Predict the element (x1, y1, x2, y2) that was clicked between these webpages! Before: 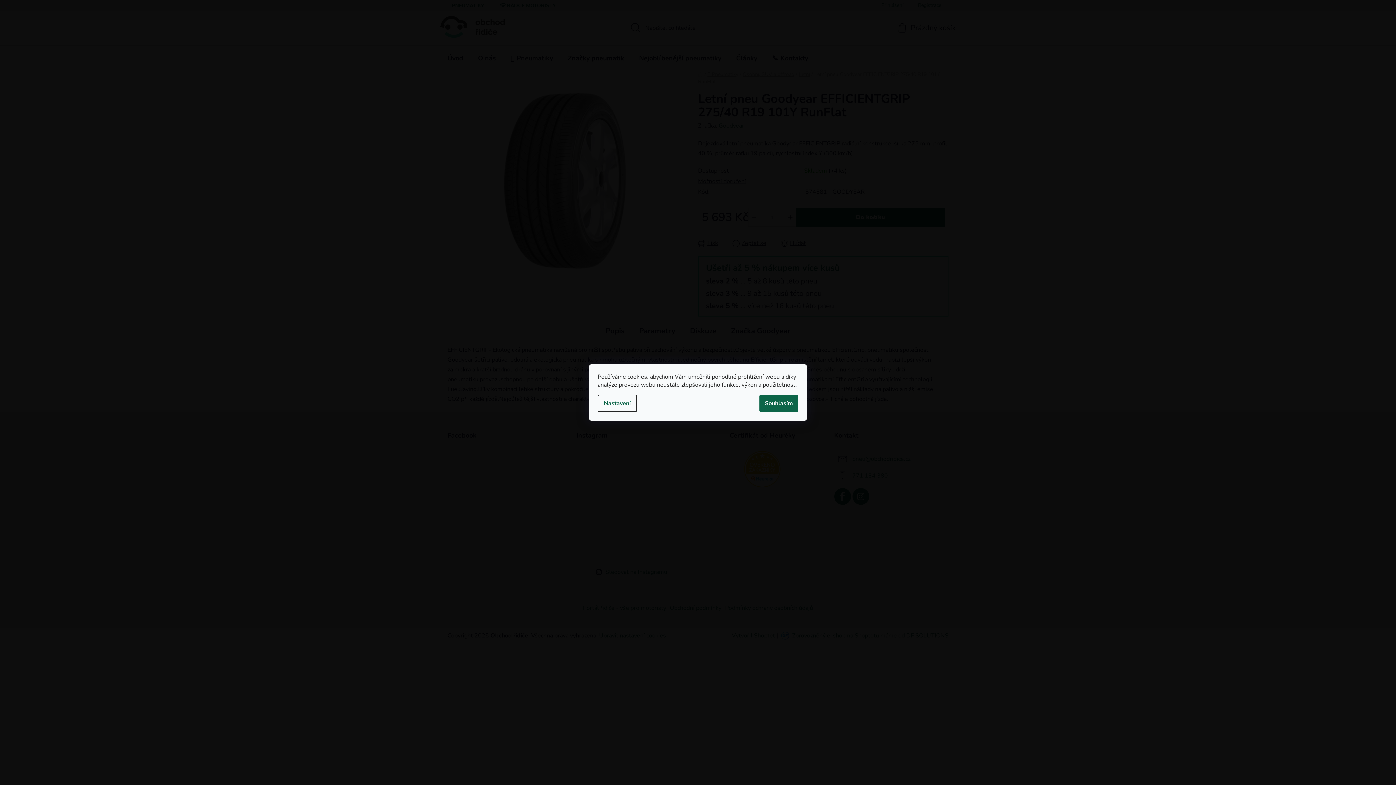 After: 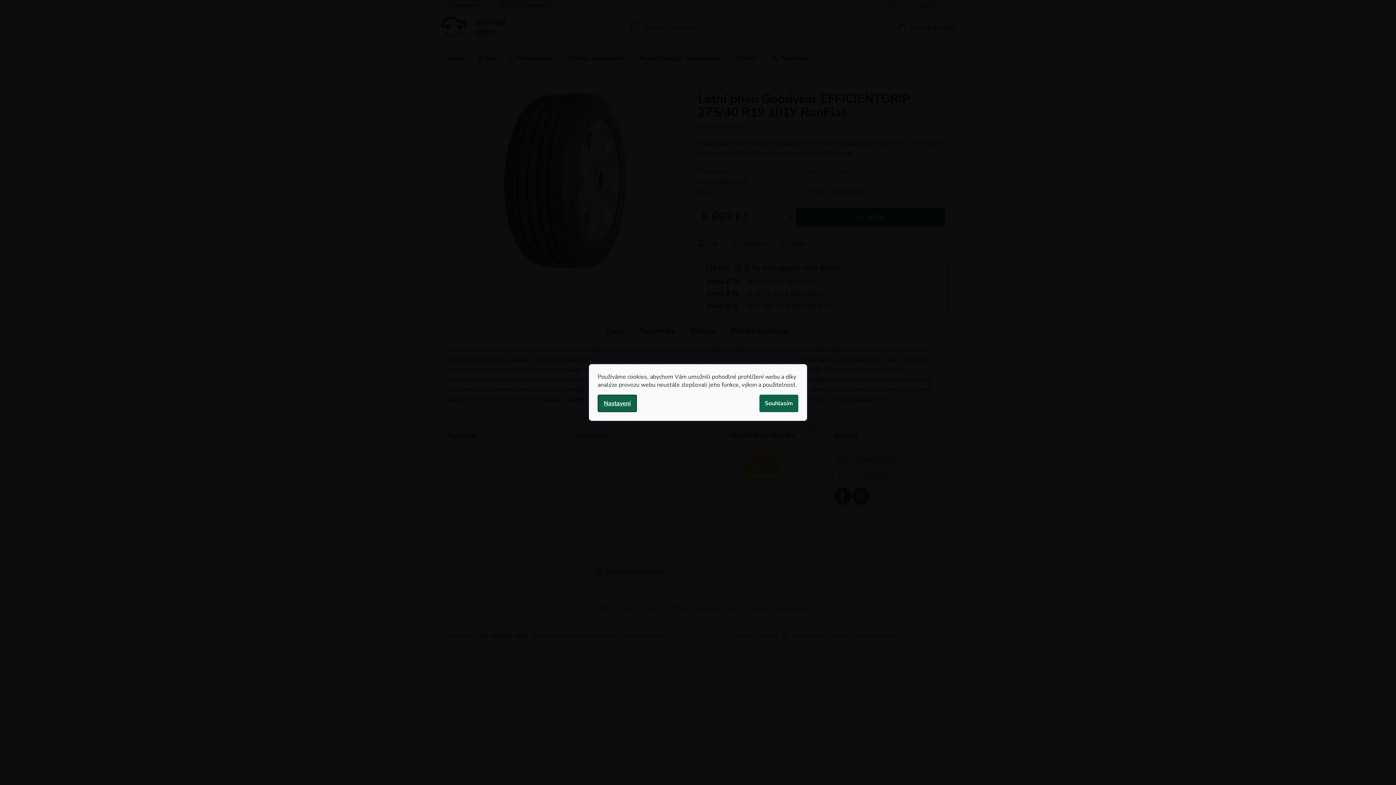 Action: label: Nastavení bbox: (597, 394, 637, 412)